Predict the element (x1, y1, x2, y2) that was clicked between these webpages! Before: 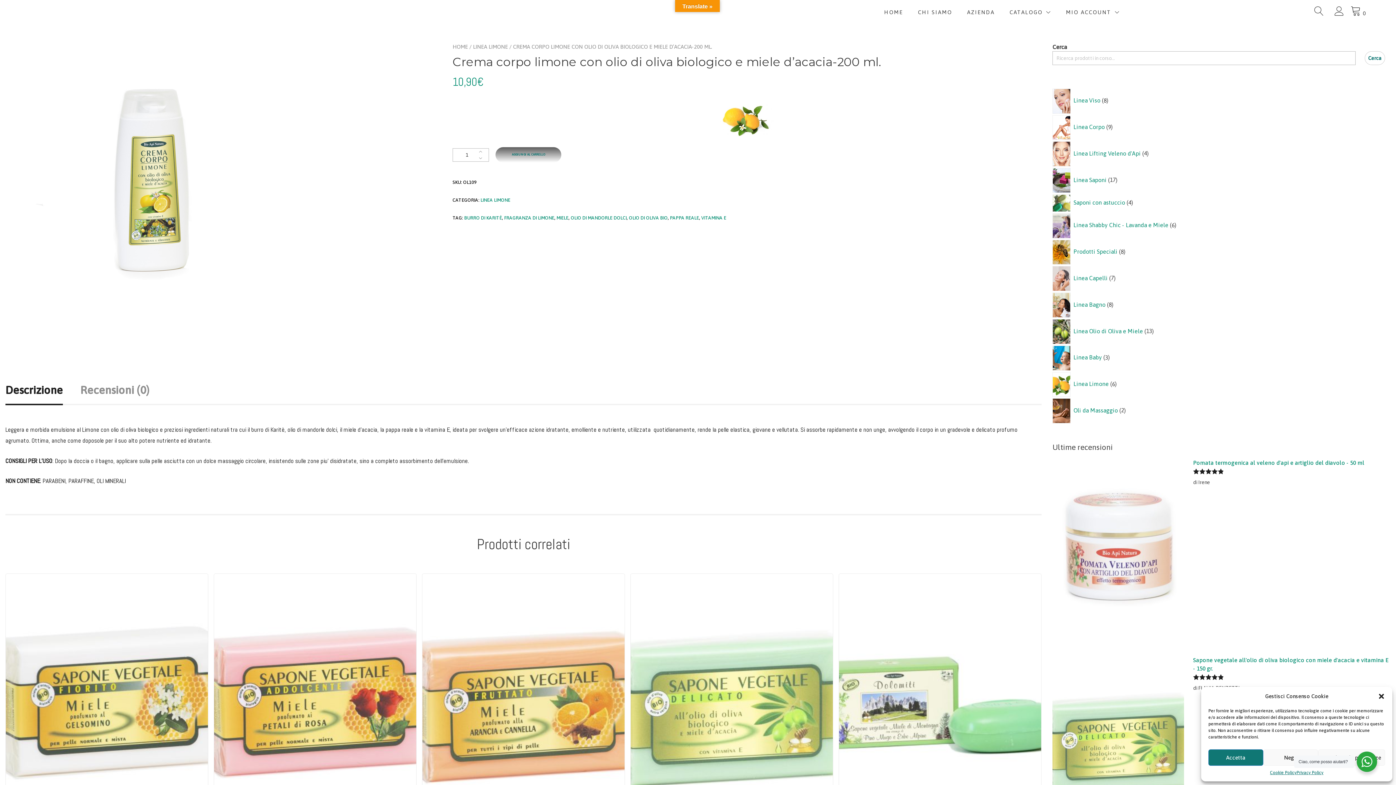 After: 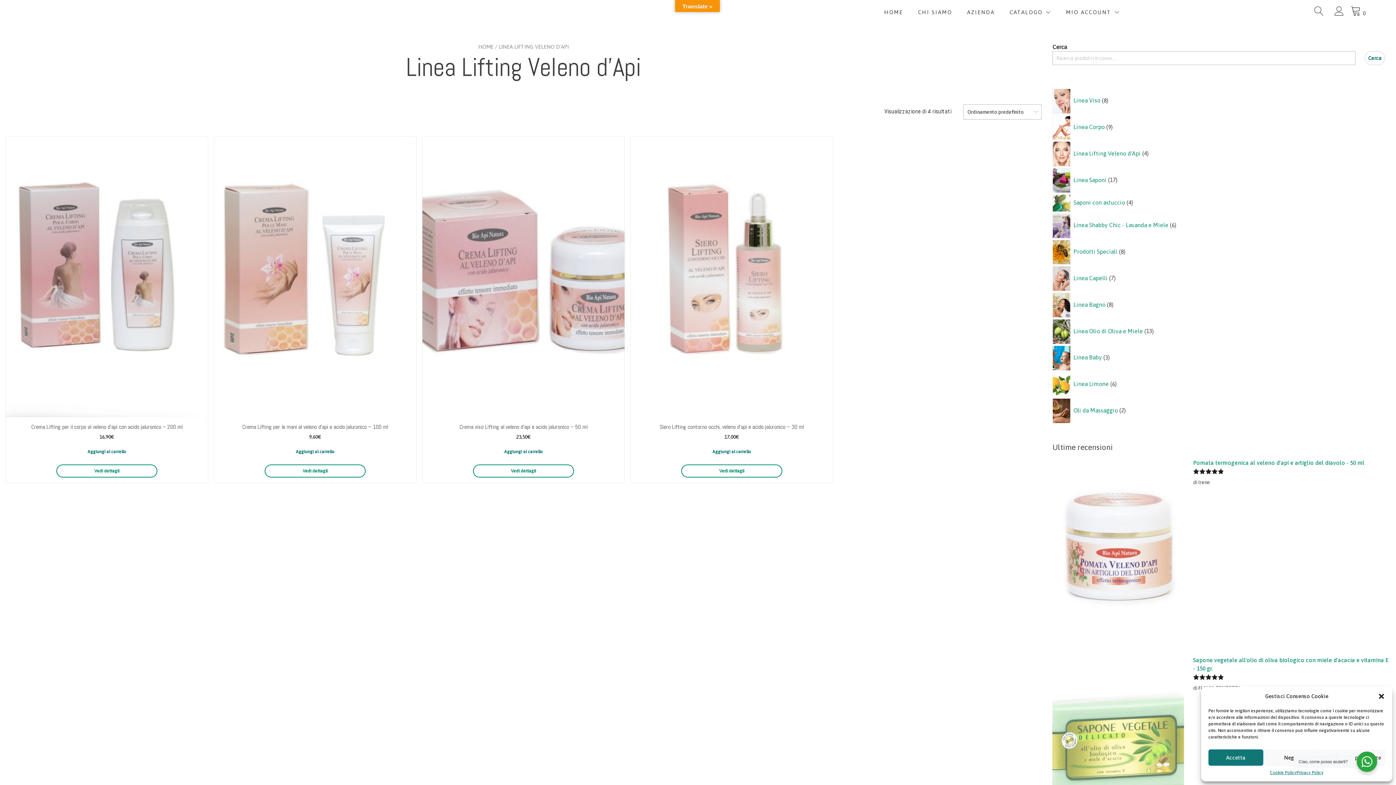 Action: label: Linea Lifting Veleno d'Api bbox: (1074, 150, 1141, 156)